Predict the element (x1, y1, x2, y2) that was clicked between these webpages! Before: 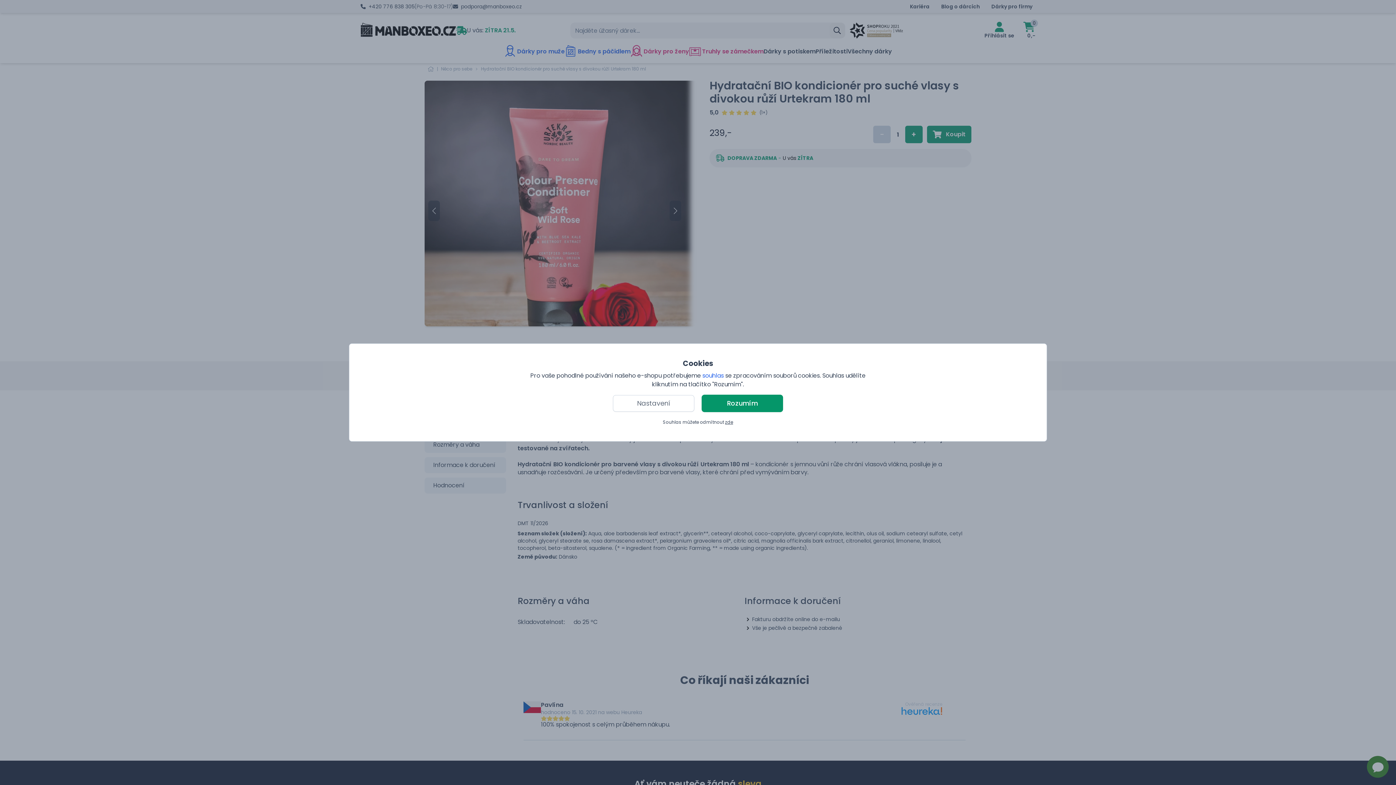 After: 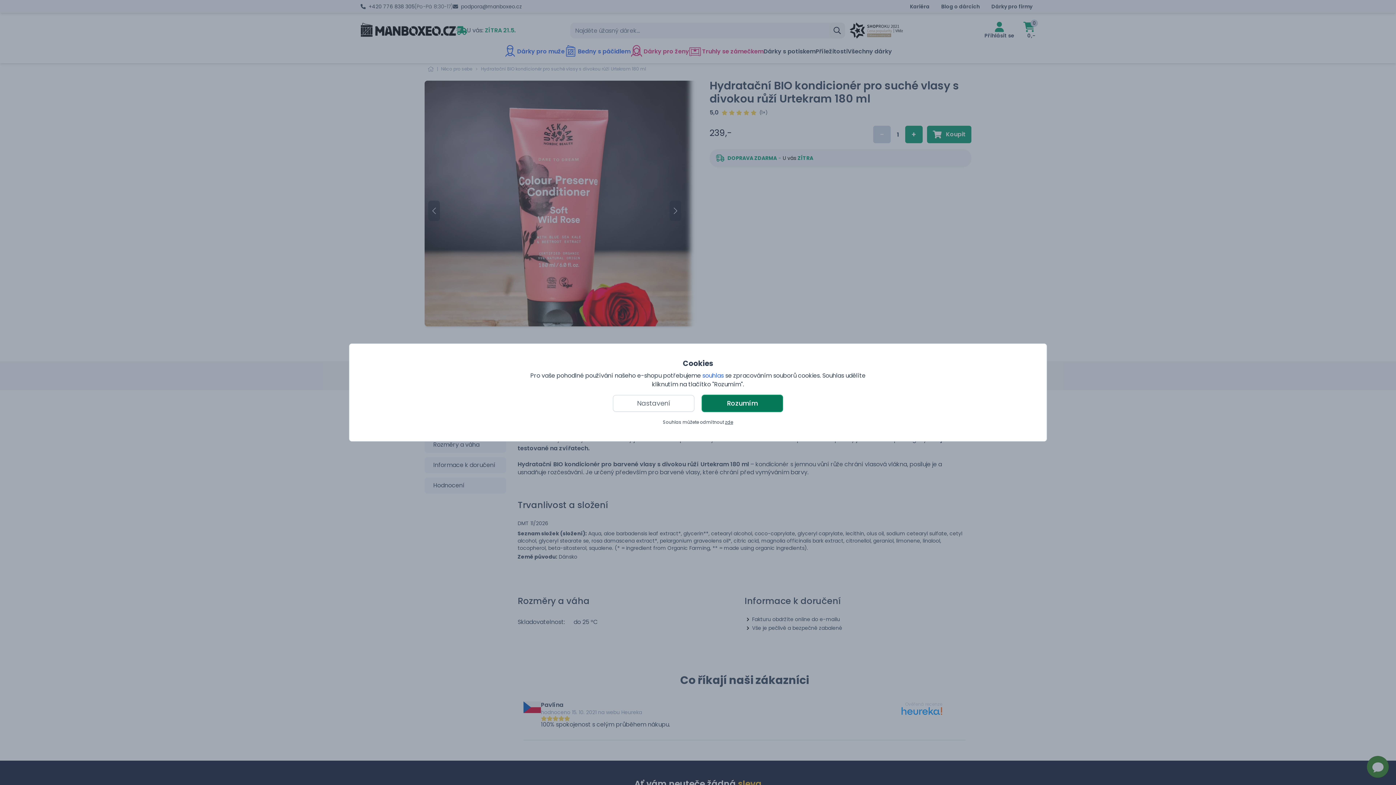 Action: label: Rozumím bbox: (701, 394, 783, 412)